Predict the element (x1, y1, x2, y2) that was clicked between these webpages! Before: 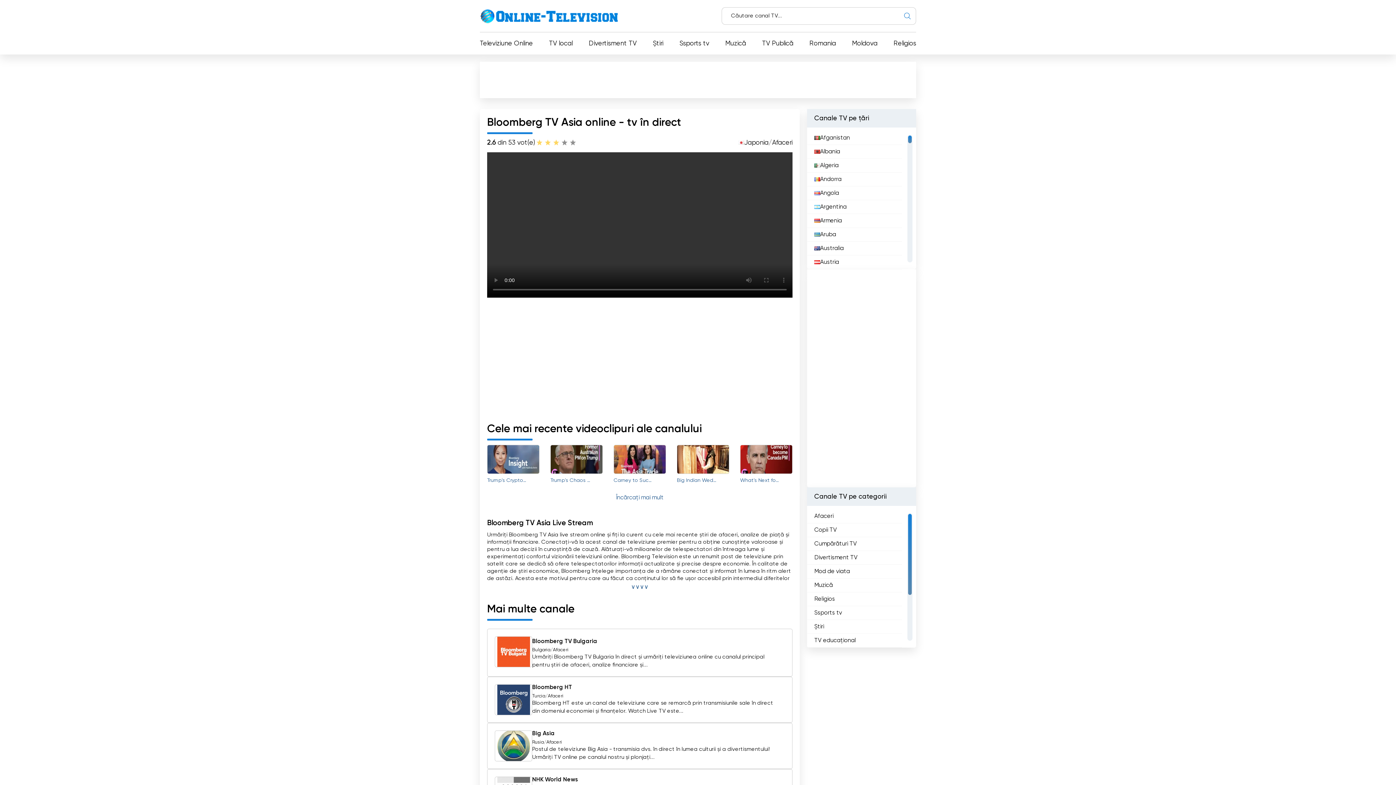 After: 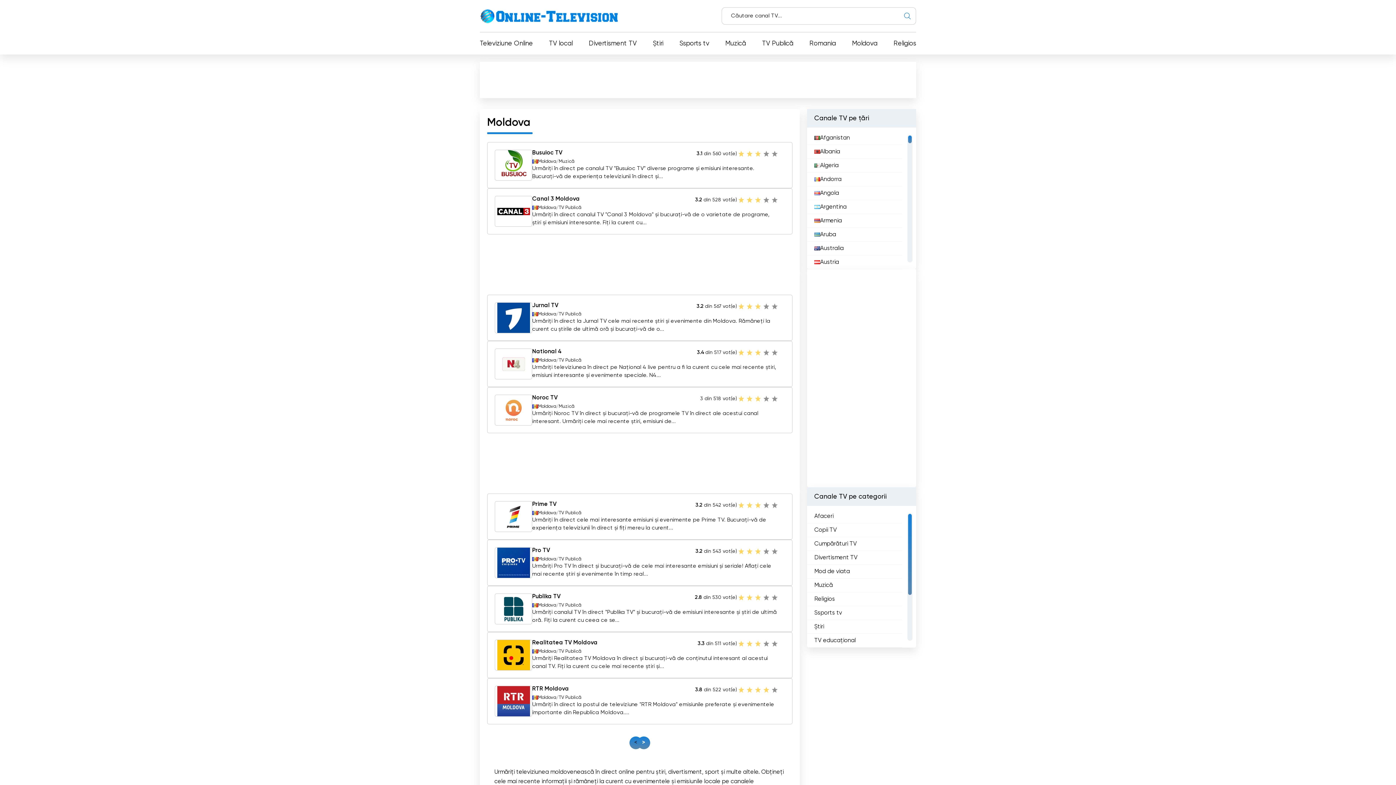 Action: bbox: (852, 39, 877, 47) label: Moldova